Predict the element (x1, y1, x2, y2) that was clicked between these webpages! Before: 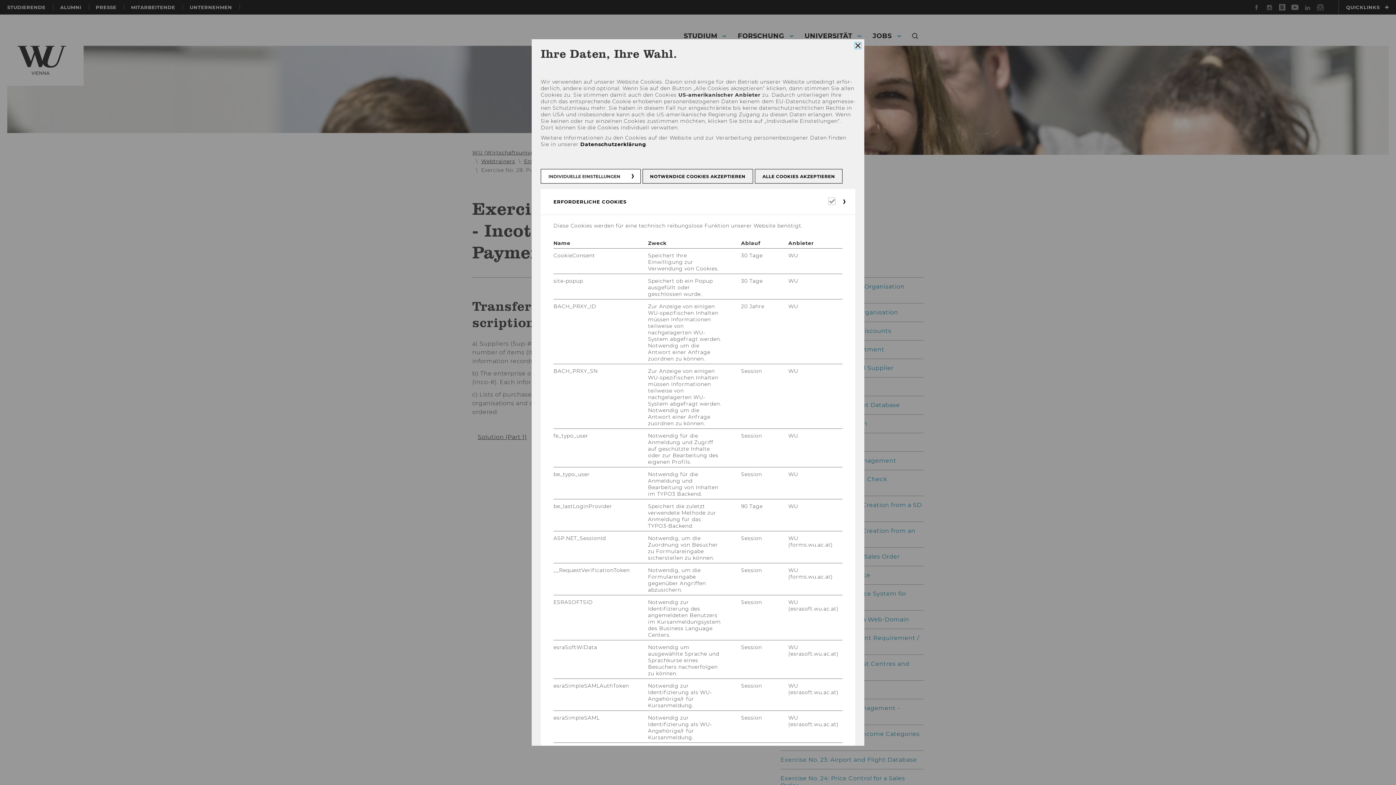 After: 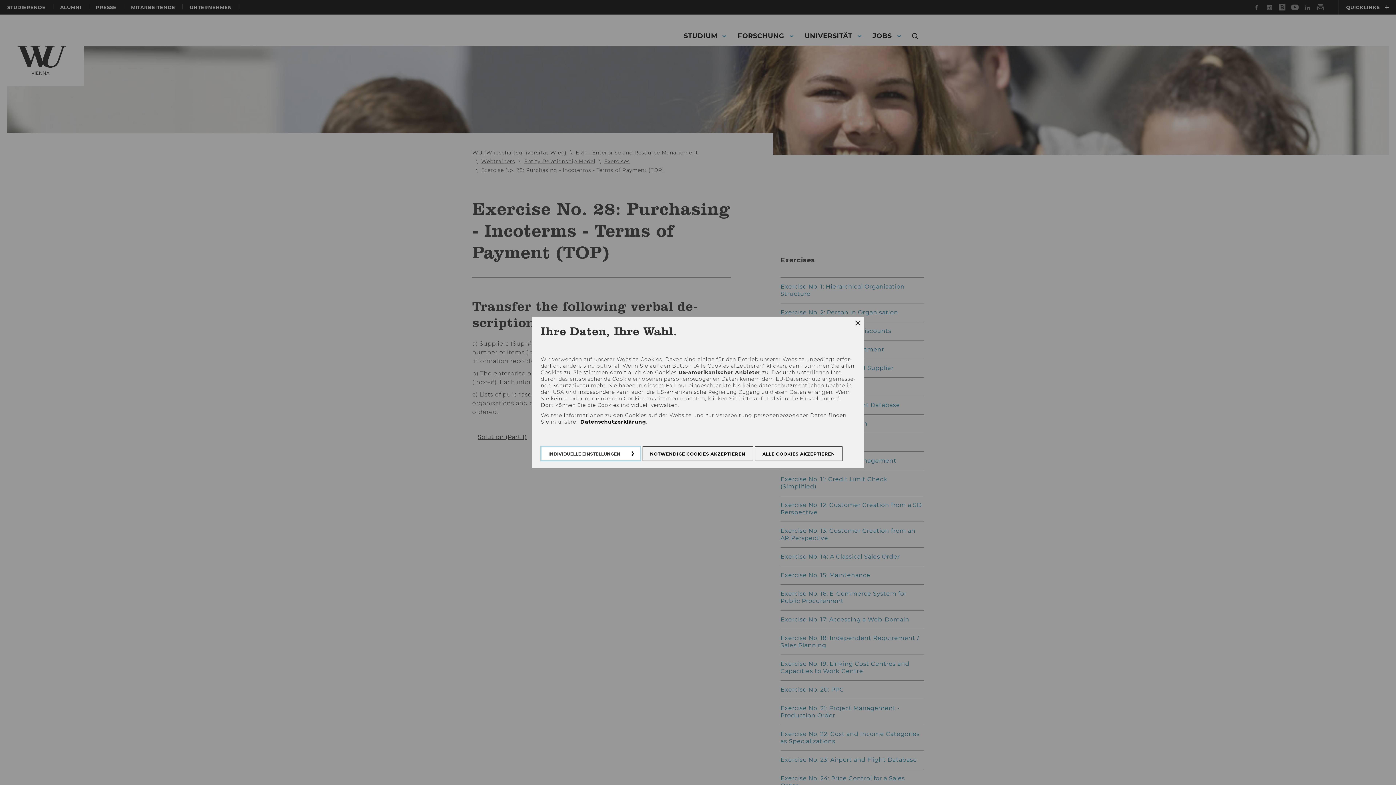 Action: bbox: (540, 169, 640, 183) label: INDIVIDUELLE EINSTELLUNGEN